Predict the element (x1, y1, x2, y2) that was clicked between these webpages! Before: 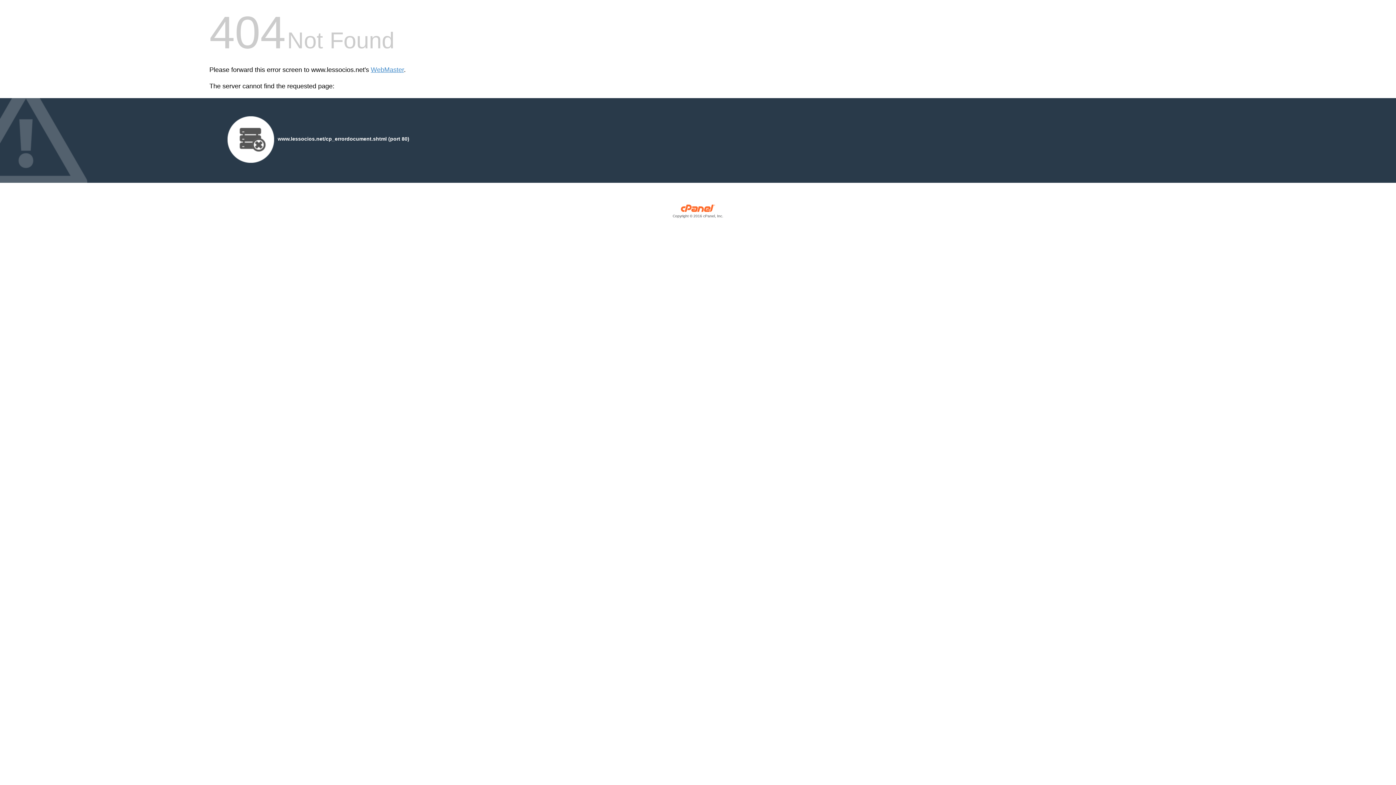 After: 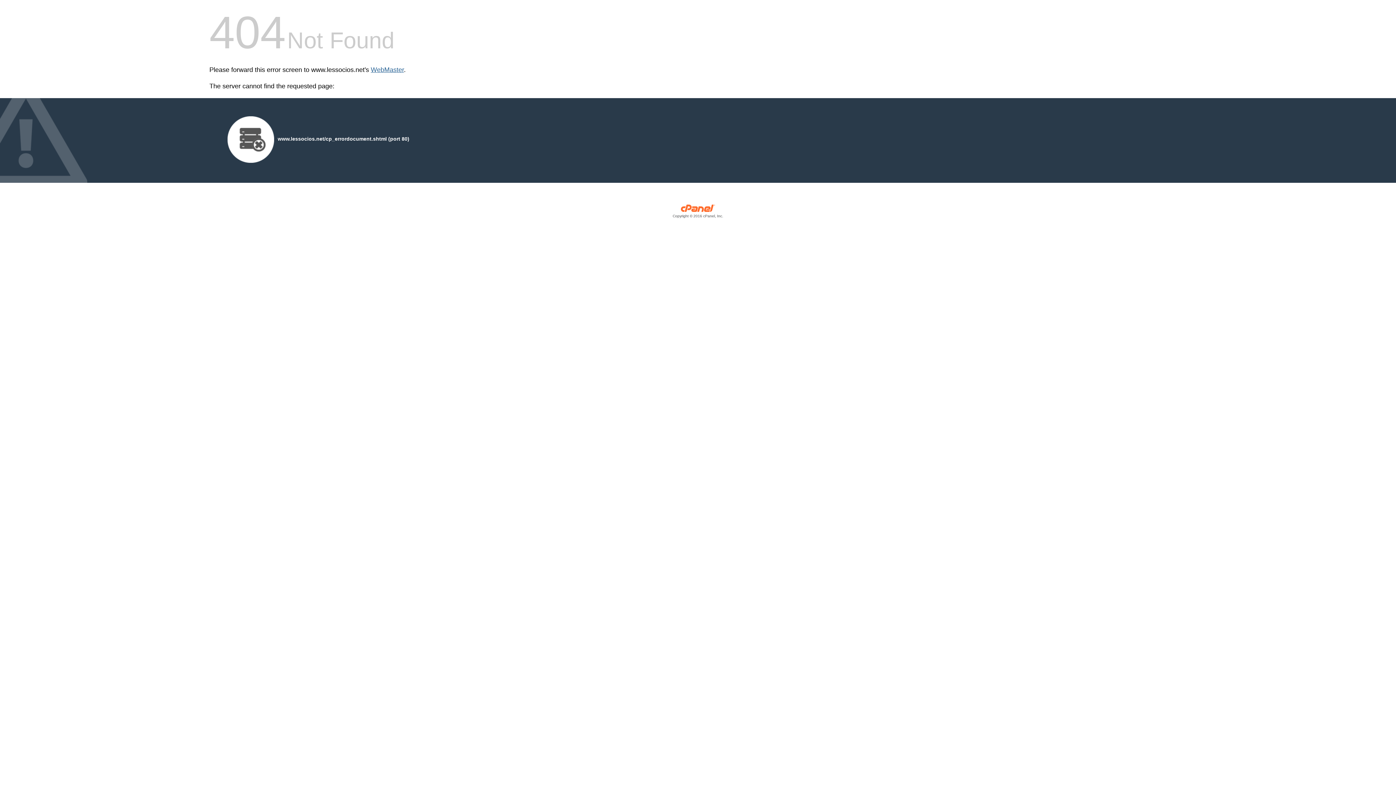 Action: label: WebMaster bbox: (370, 66, 404, 73)